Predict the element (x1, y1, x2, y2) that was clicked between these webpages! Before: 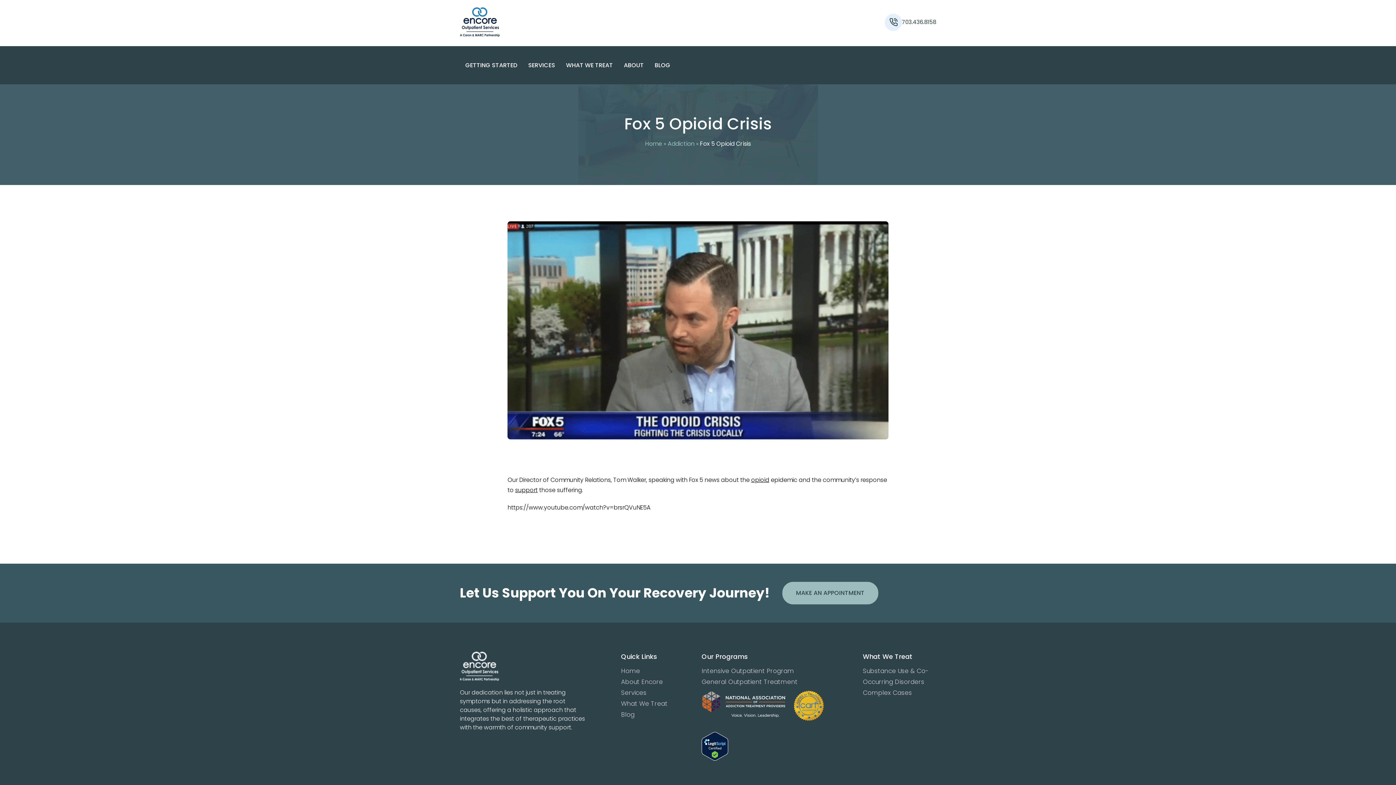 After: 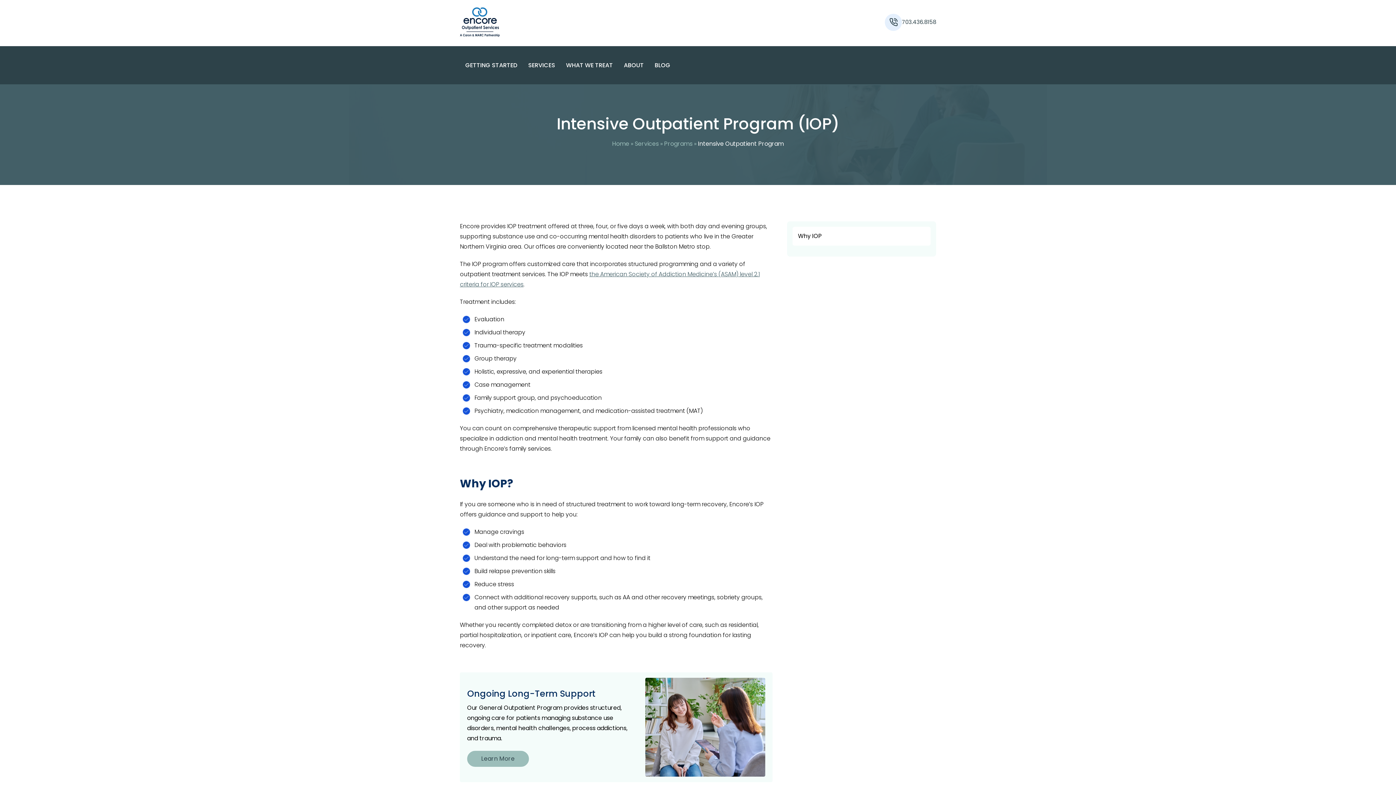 Action: bbox: (701, 666, 794, 675) label: Intensive Outpatient Program